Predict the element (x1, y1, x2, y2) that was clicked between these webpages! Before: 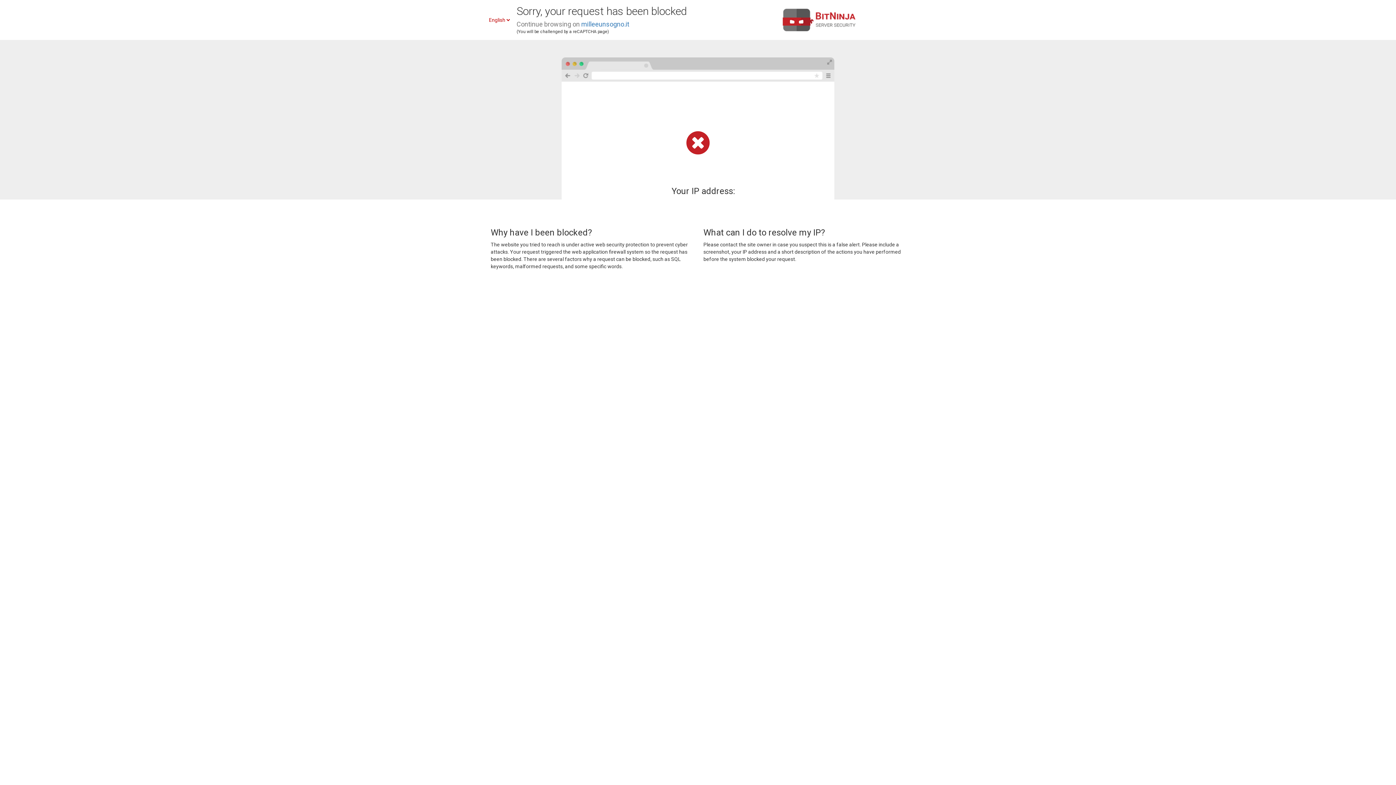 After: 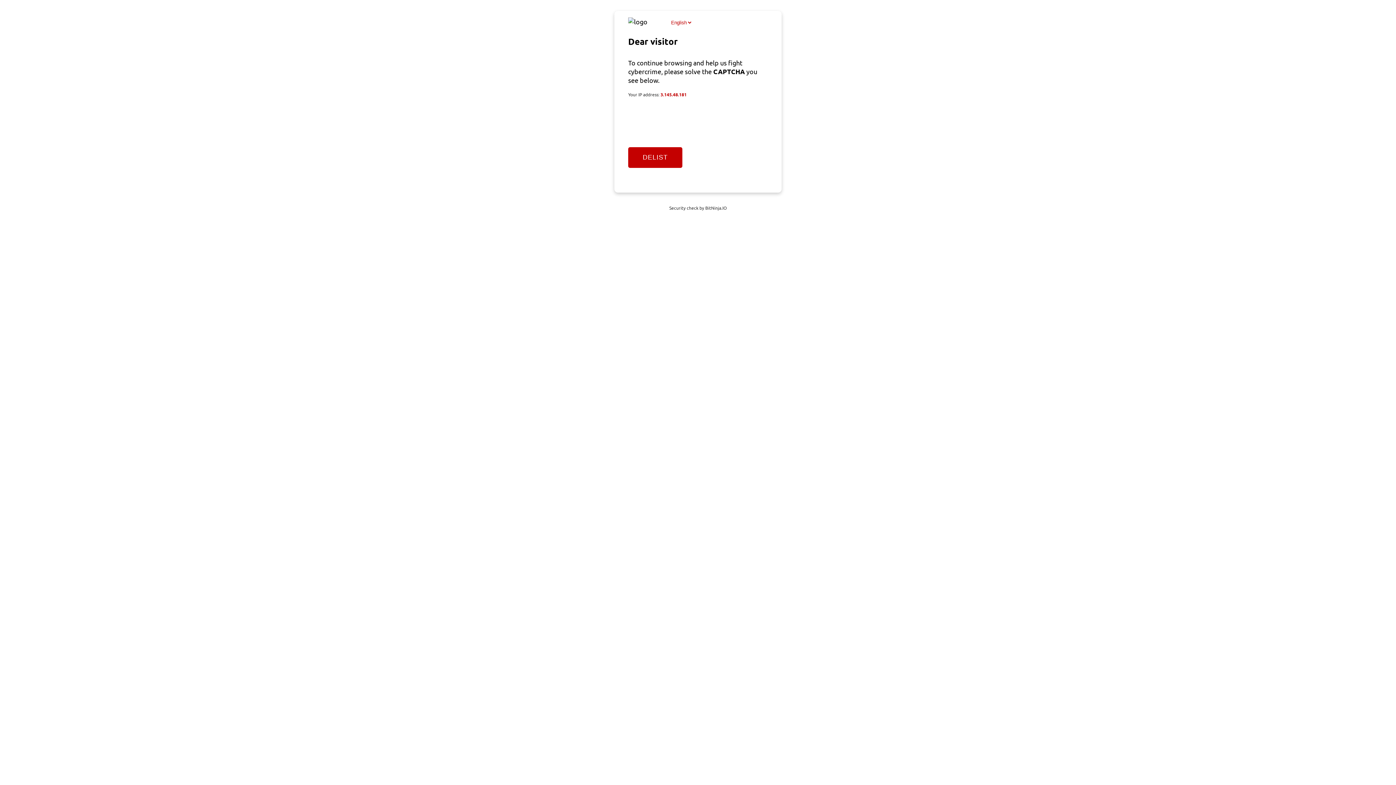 Action: bbox: (581, 20, 629, 28) label: milleeunsogno.it